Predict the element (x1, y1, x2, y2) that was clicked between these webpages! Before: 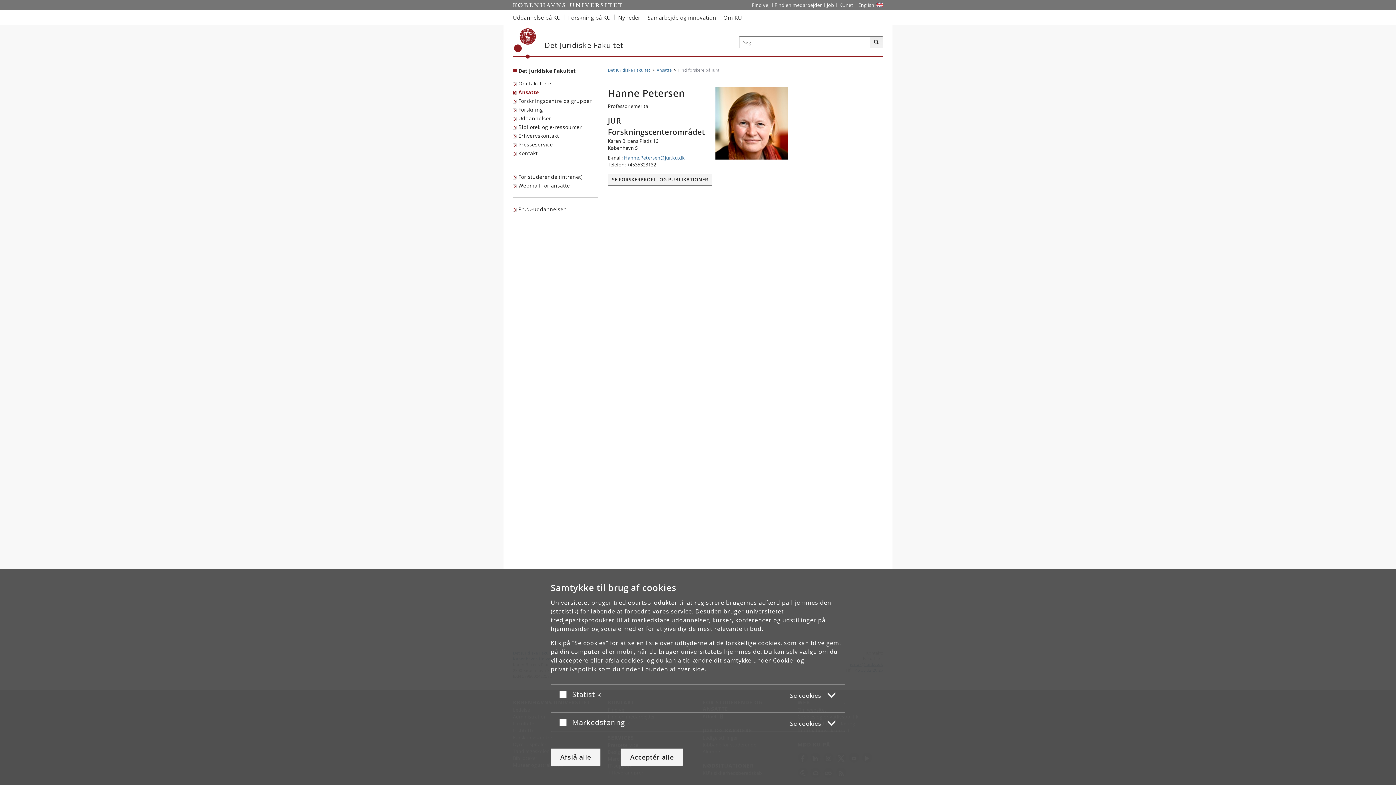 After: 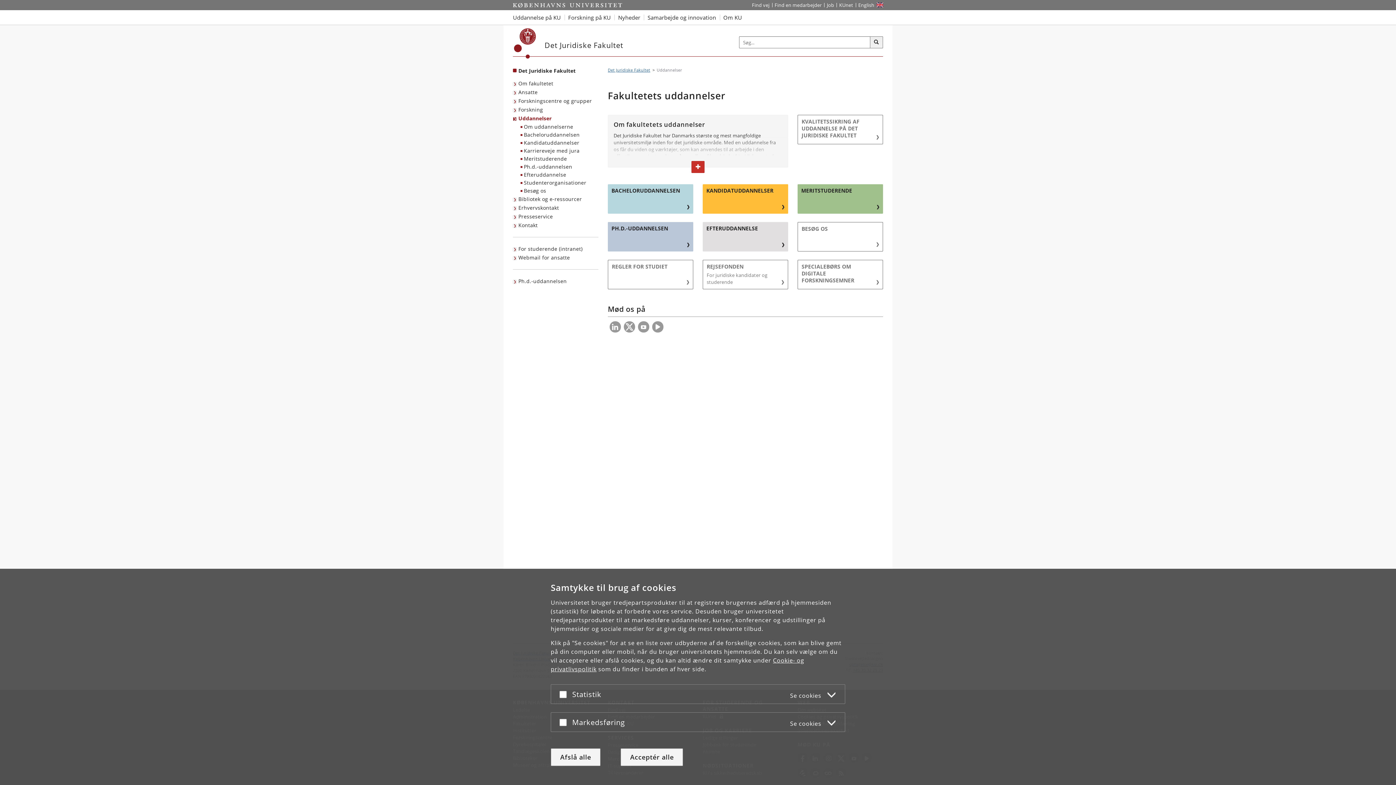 Action: bbox: (513, 114, 553, 122) label: Uddannelser